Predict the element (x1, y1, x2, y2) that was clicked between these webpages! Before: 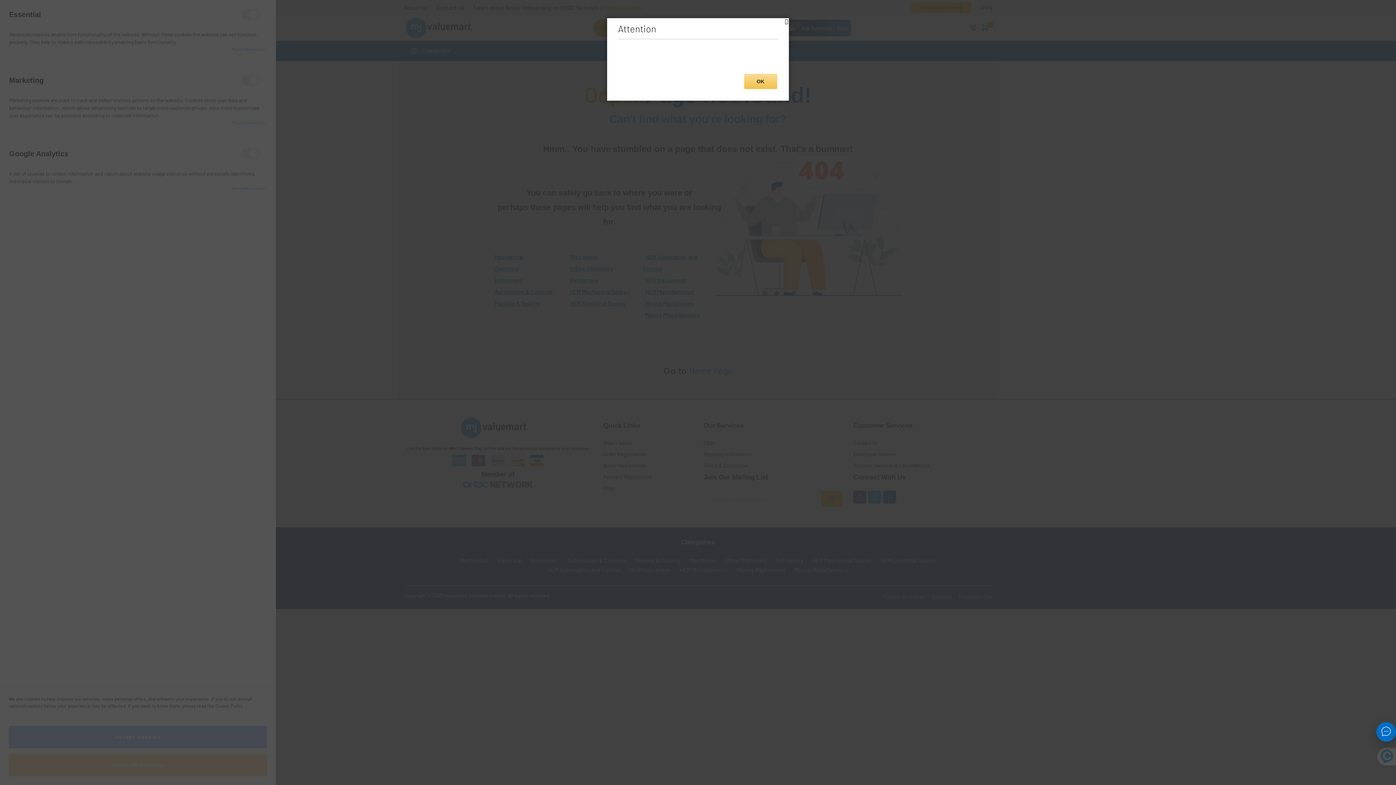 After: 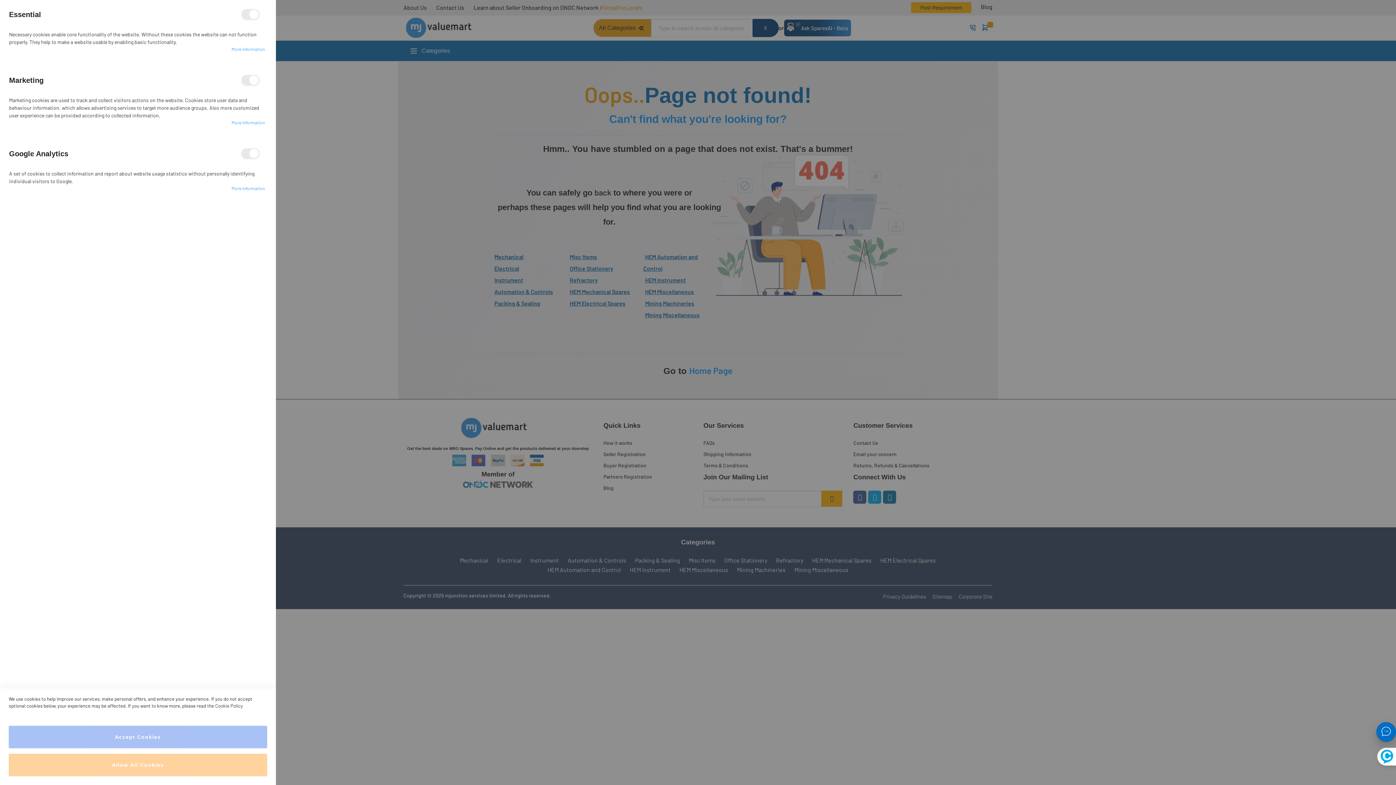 Action: label: OK bbox: (744, 73, 777, 88)